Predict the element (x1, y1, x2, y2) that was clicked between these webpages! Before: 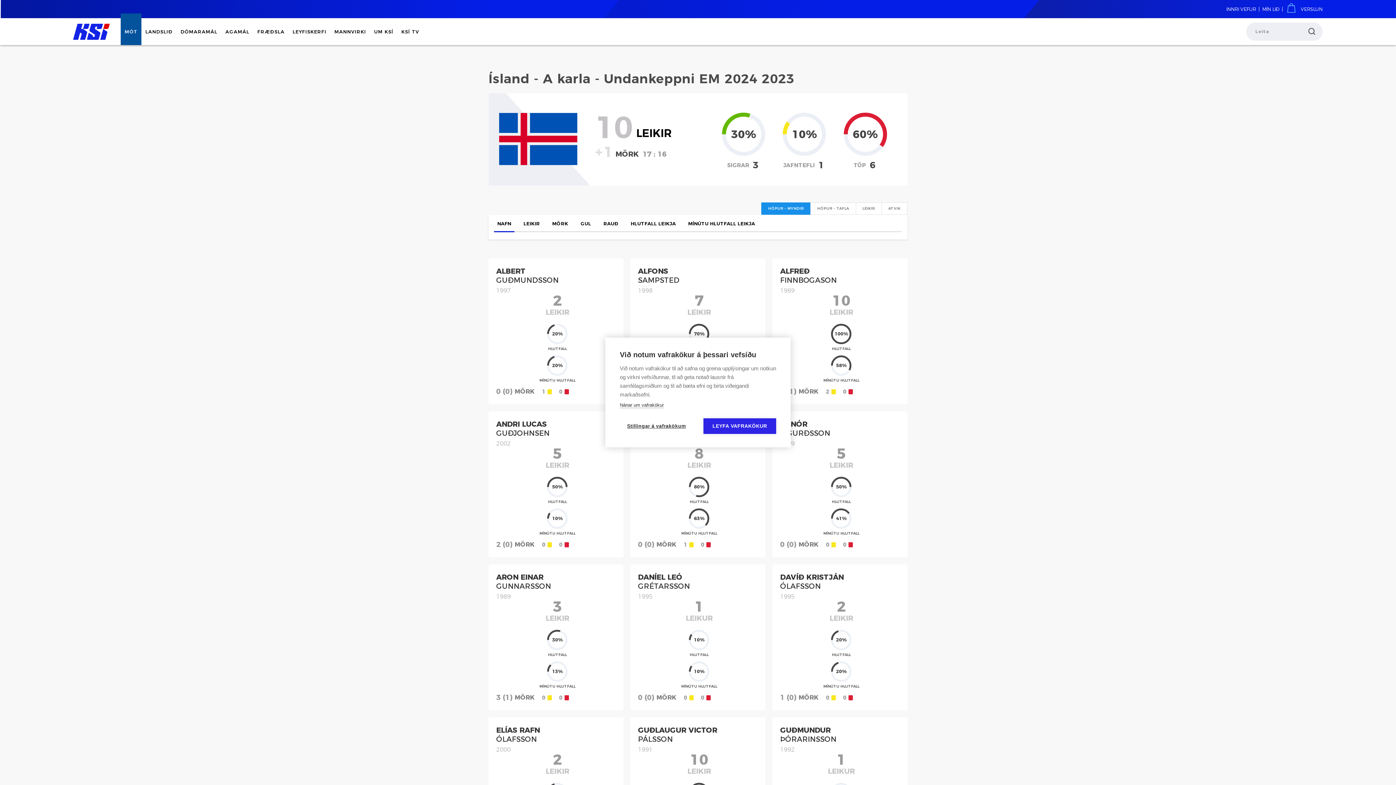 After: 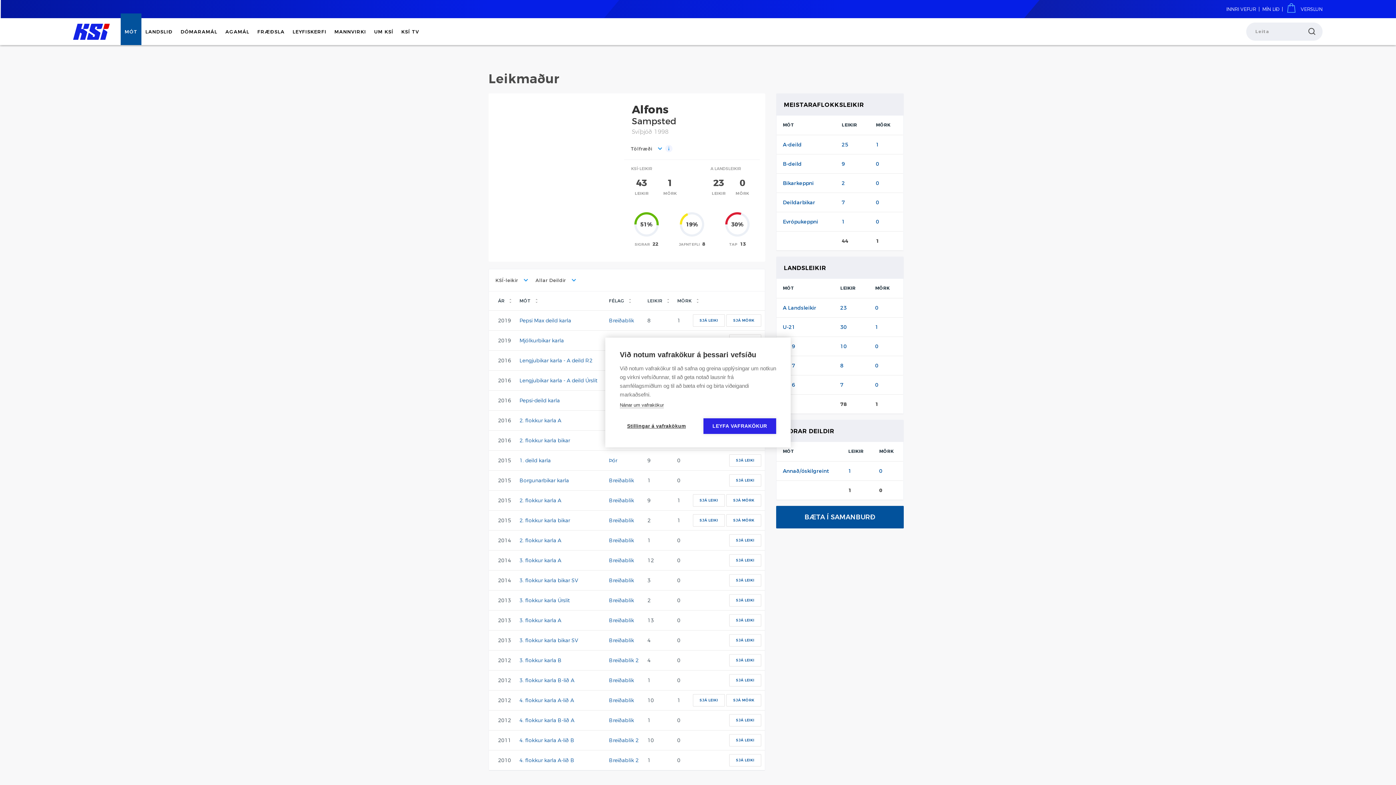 Action: bbox: (630, 258, 765, 404) label: ALFONS
SAMPSTED
1998
7
LEIKIR
70%
HLUTFALL
53%
MÍNÚTU HLUTFALL
0 (0)MÖRK
0
0